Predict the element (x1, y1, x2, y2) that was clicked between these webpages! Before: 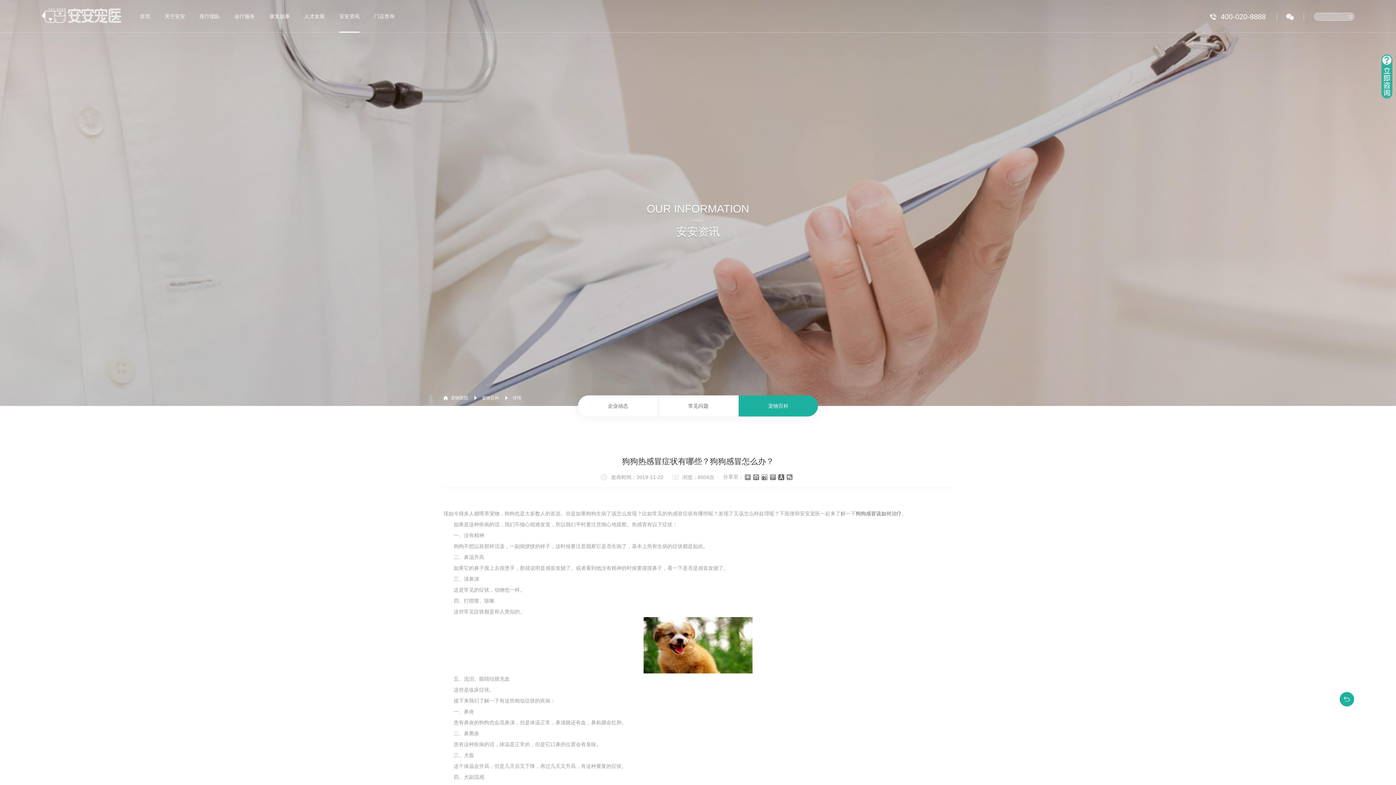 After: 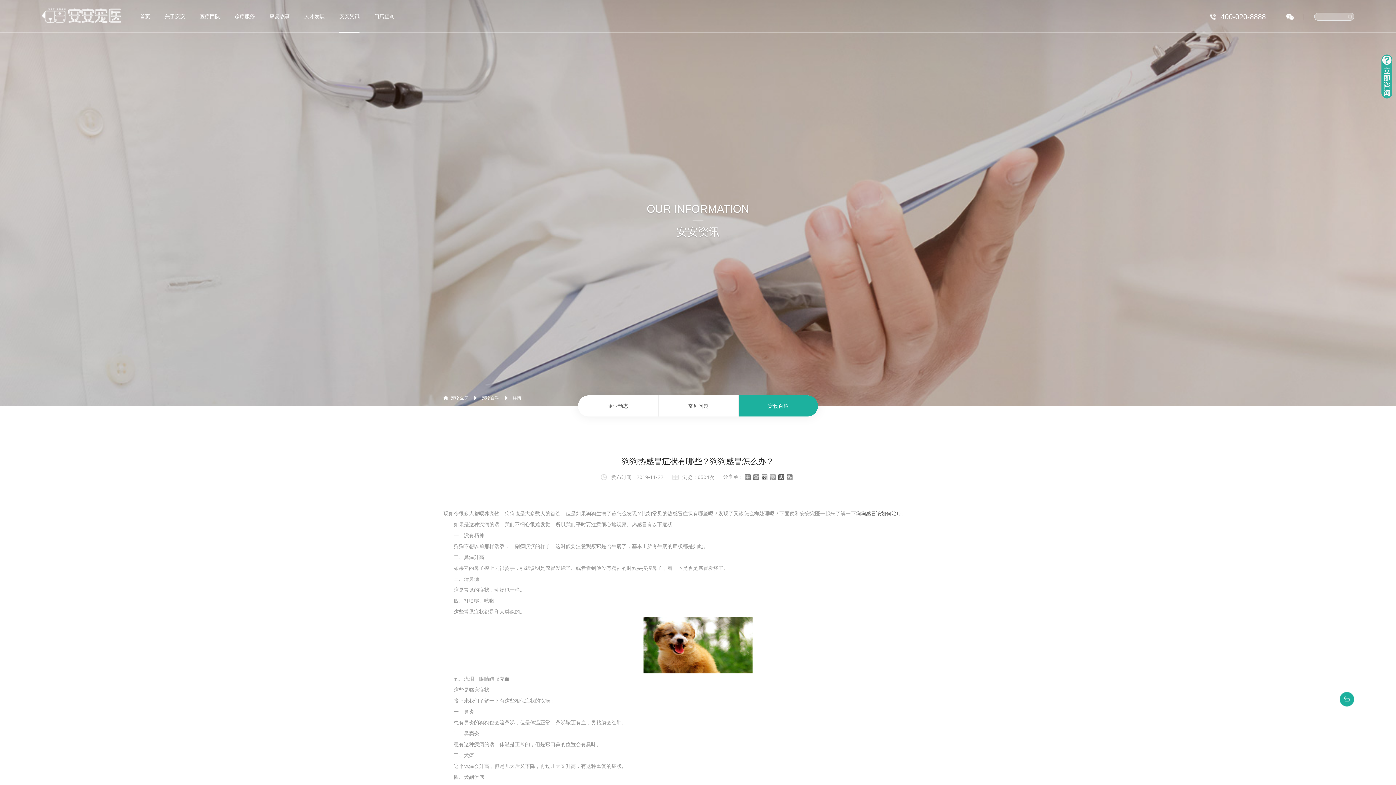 Action: bbox: (770, 474, 776, 480)